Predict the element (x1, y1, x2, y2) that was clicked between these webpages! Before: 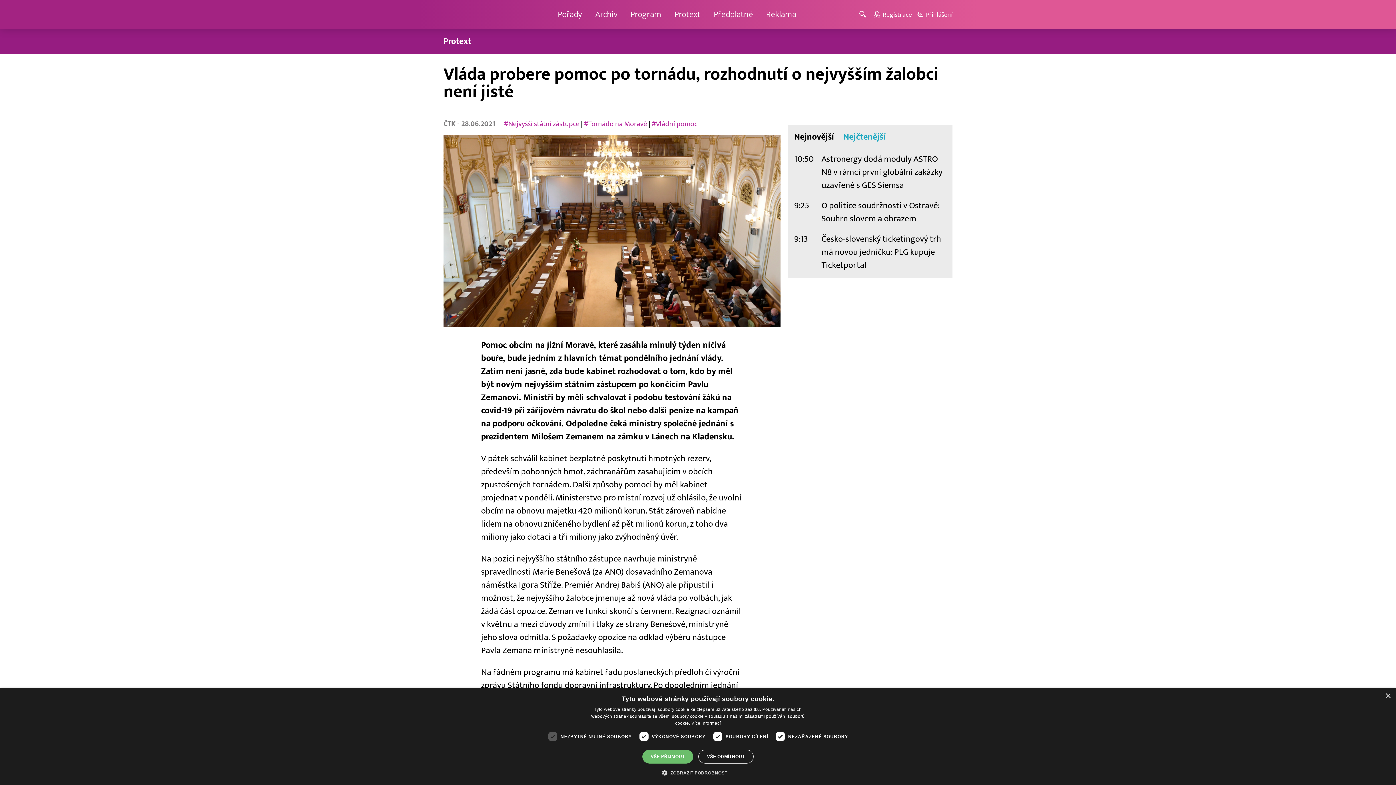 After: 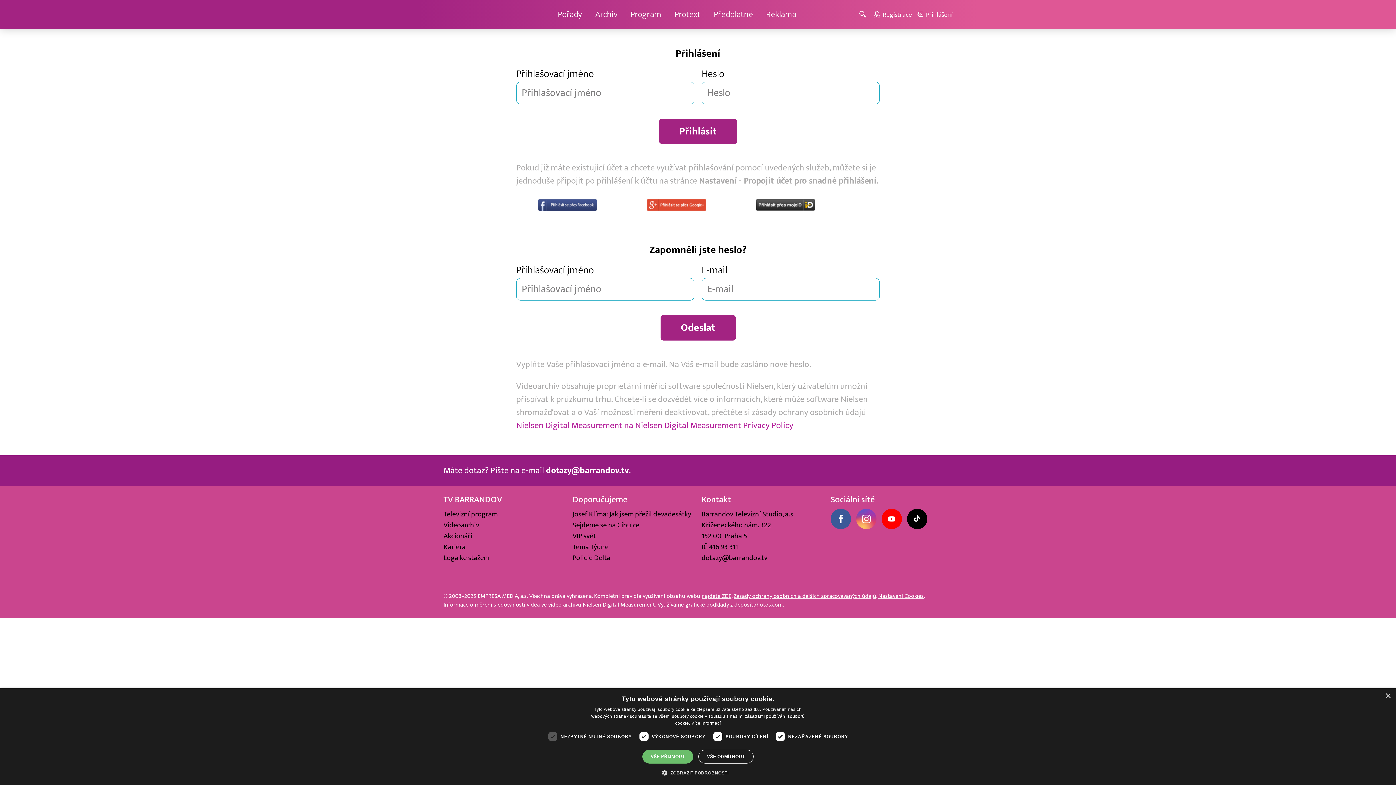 Action: label: Přihlášení bbox: (917, 10, 952, 18)